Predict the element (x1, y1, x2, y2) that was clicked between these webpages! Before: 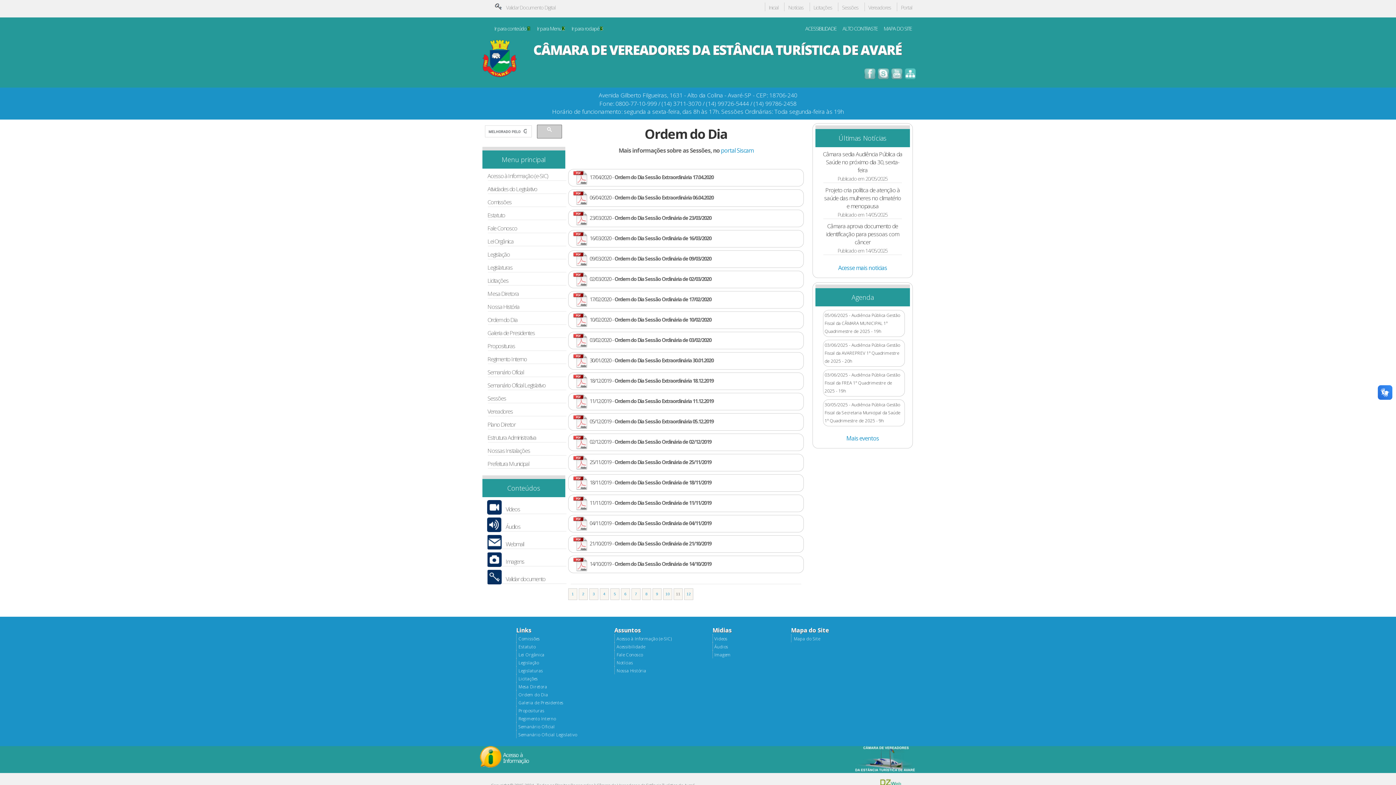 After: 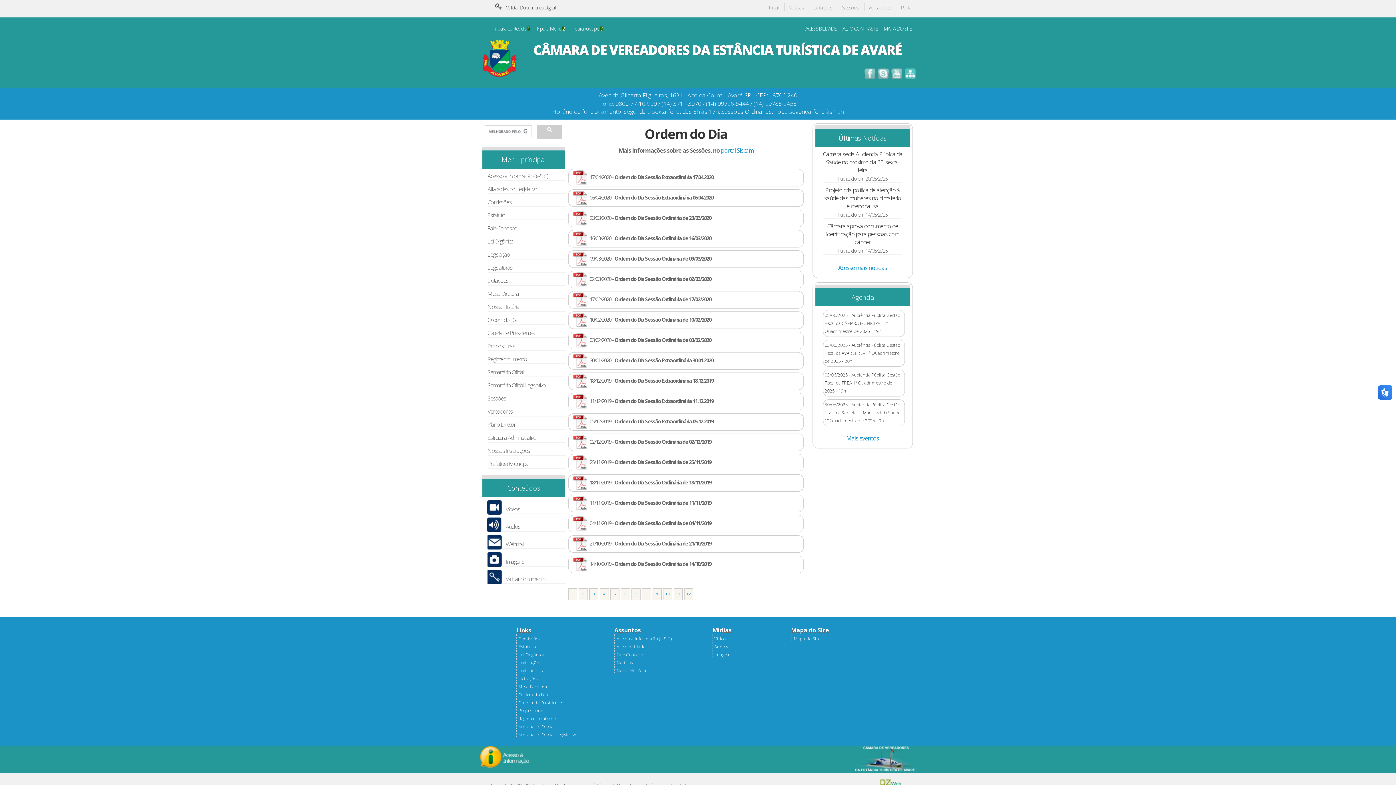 Action: label: Validar Documento Digital bbox: (506, 4, 555, 10)